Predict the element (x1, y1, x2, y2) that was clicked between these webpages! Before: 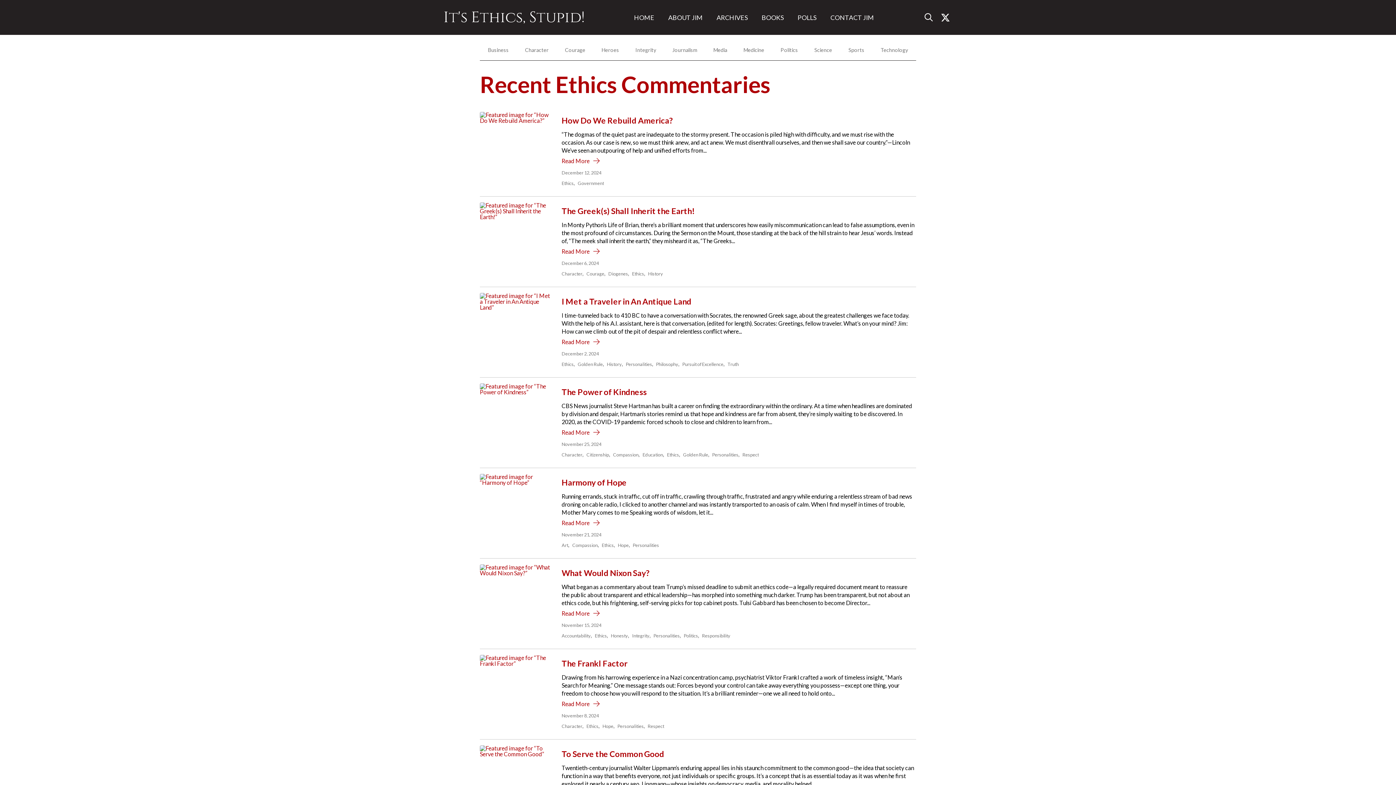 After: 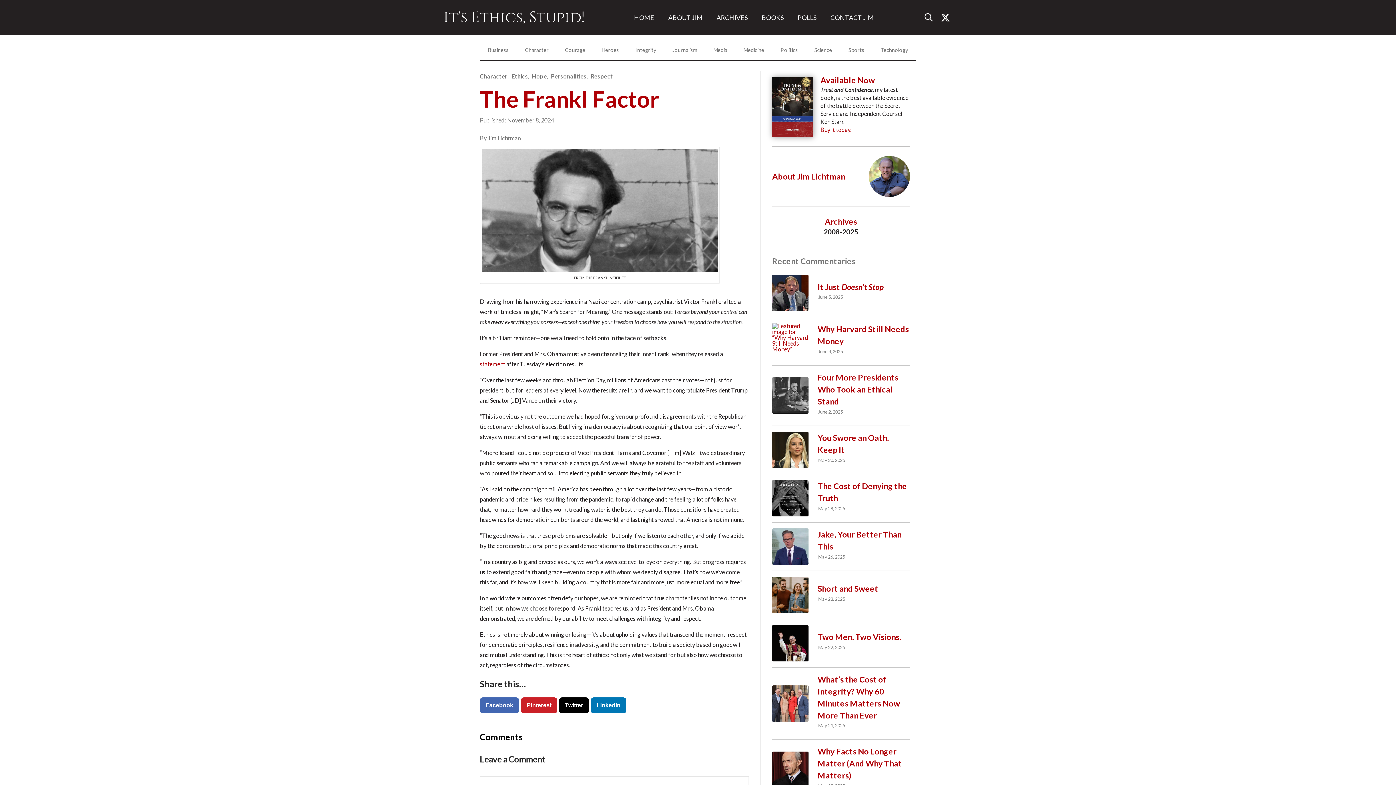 Action: label: The Frankl Factor
Drawing from his harrowing experience in a Nazi concentration camp, psychiatrist Viktor Frankl crafted a work of timeless insight, “Man’s Search for Meaning.” One message stands out: Forces beyond your control can take away everything you possess—except one thing, your freedom to choose how you will respond to the situation. It’s a brilliant reminder—one we all need to hold onto...
Read More
November 8, 2024
Character
Ethics
Hope
Personalities
Respect bbox: (480, 655, 916, 740)